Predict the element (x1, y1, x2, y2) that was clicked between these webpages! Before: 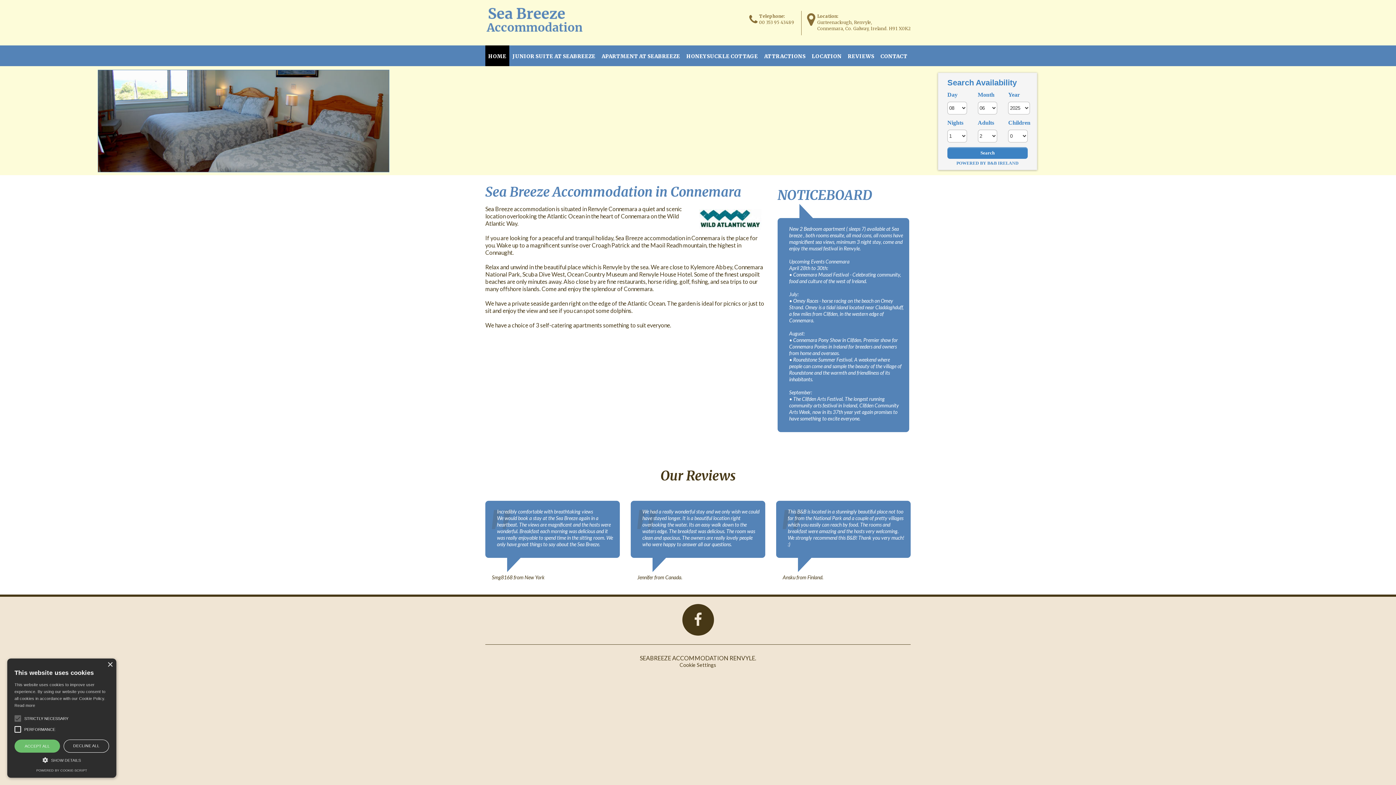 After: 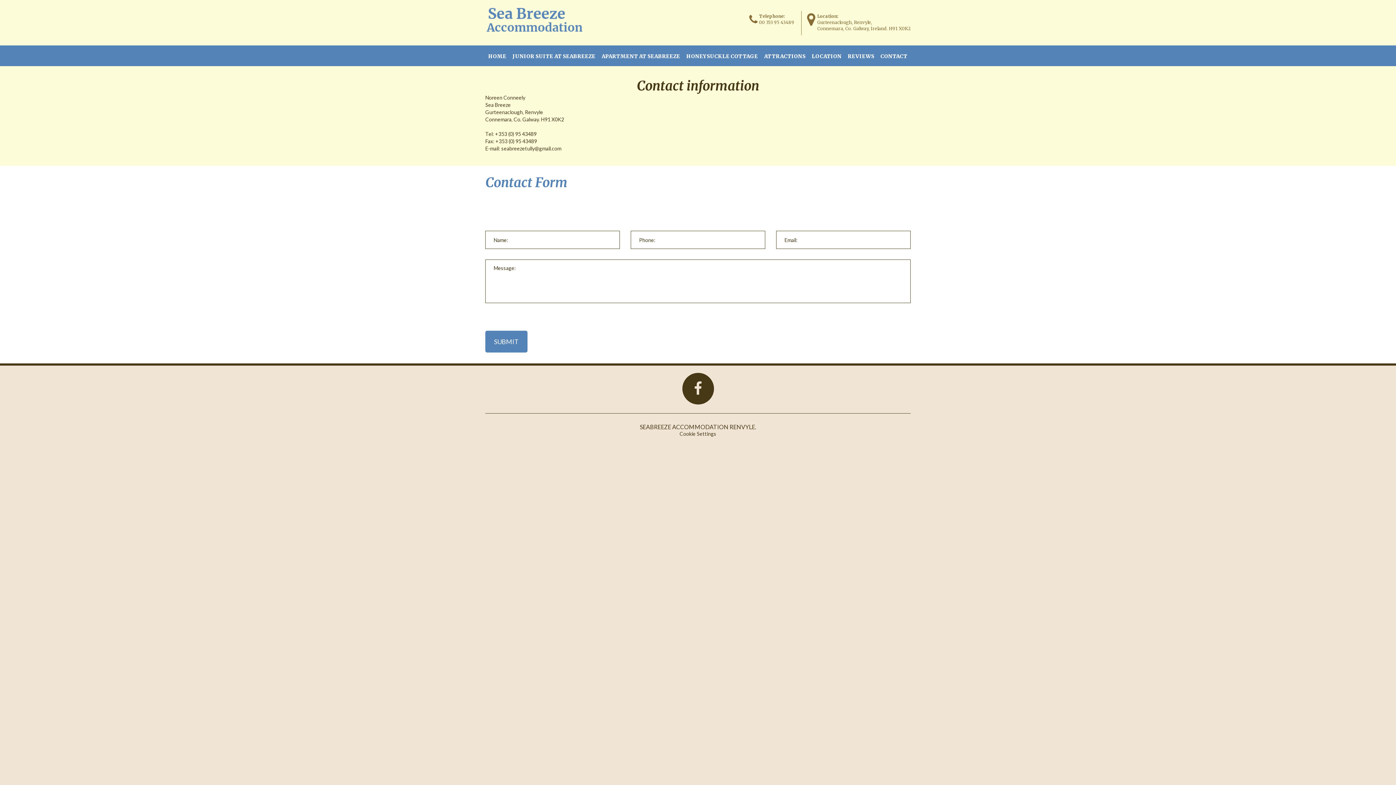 Action: bbox: (877, 45, 910, 66) label: CONTACT